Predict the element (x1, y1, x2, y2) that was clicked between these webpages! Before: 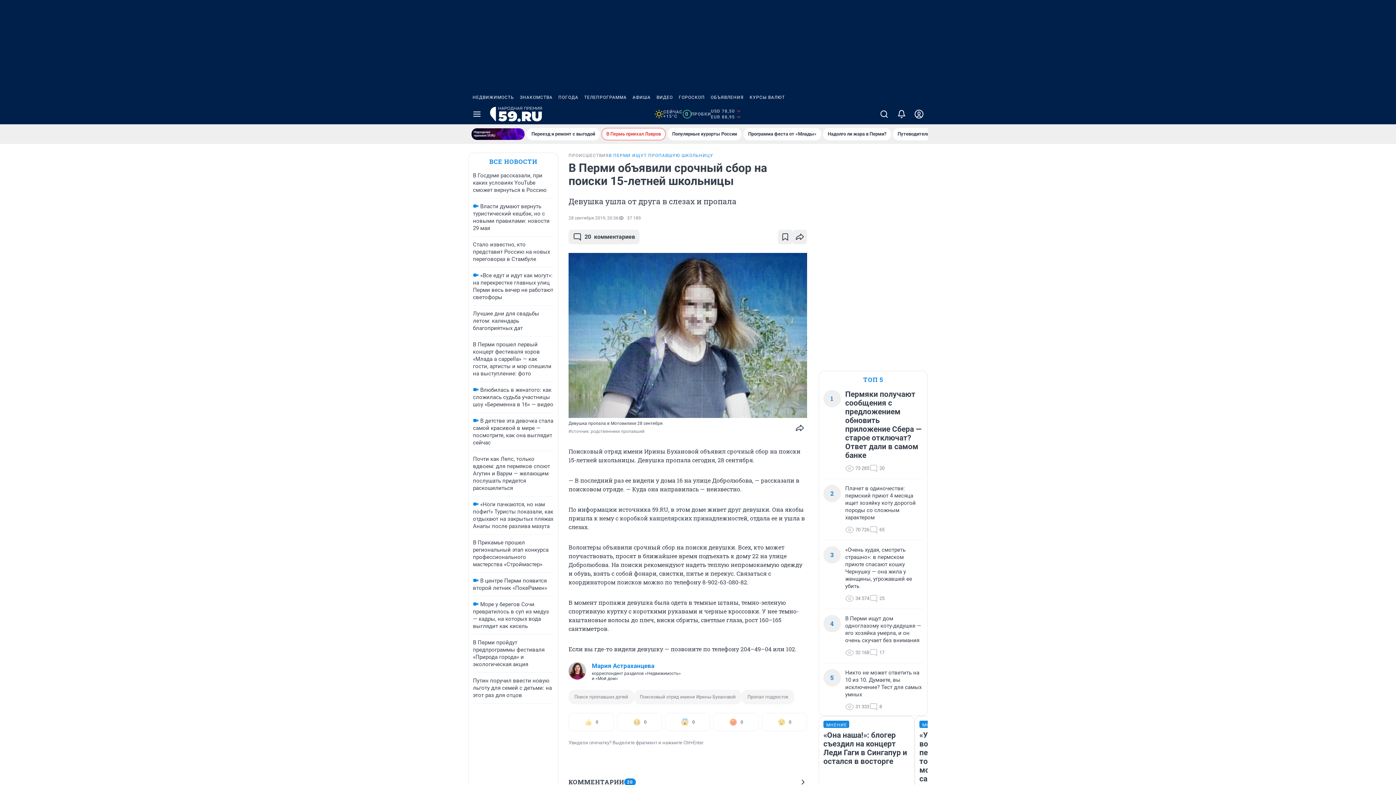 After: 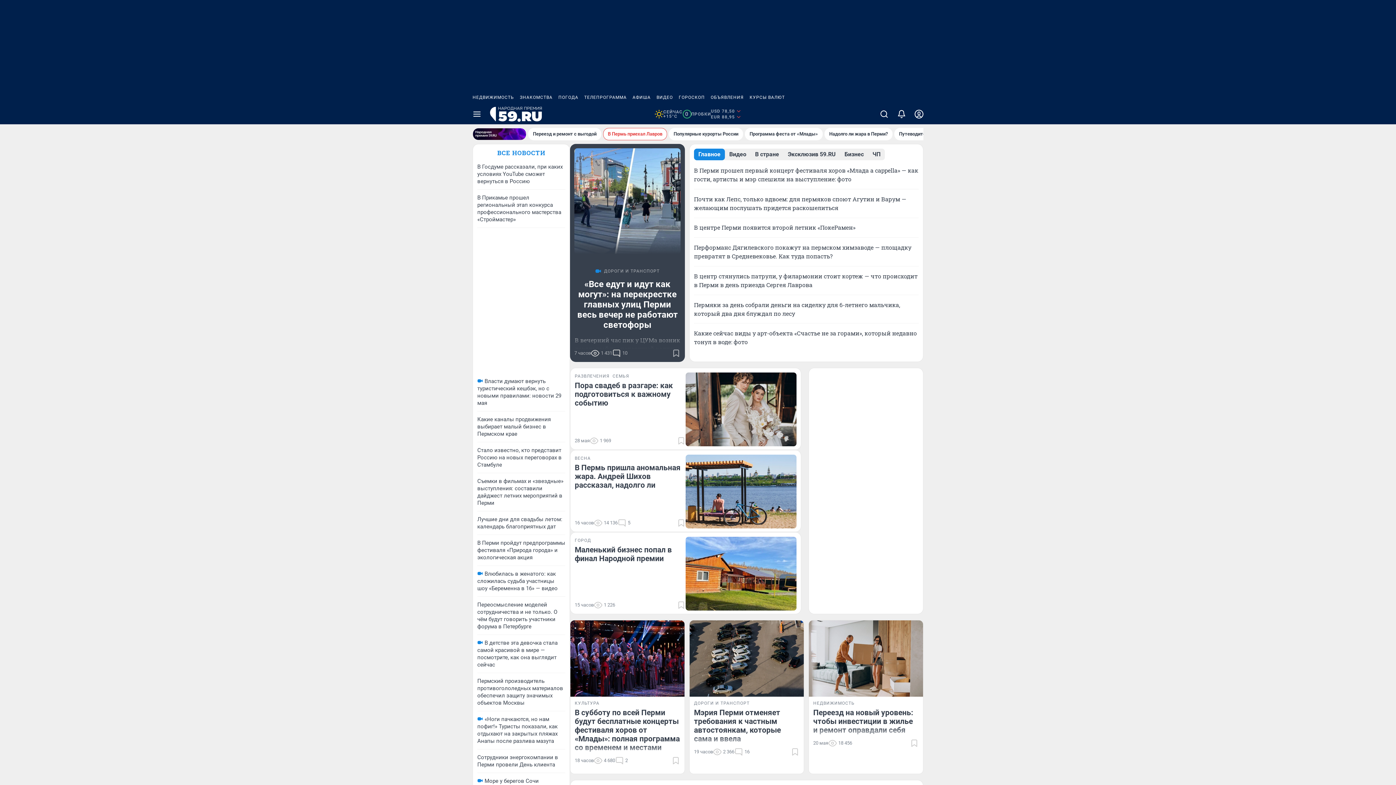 Action: bbox: (490, 106, 542, 121)